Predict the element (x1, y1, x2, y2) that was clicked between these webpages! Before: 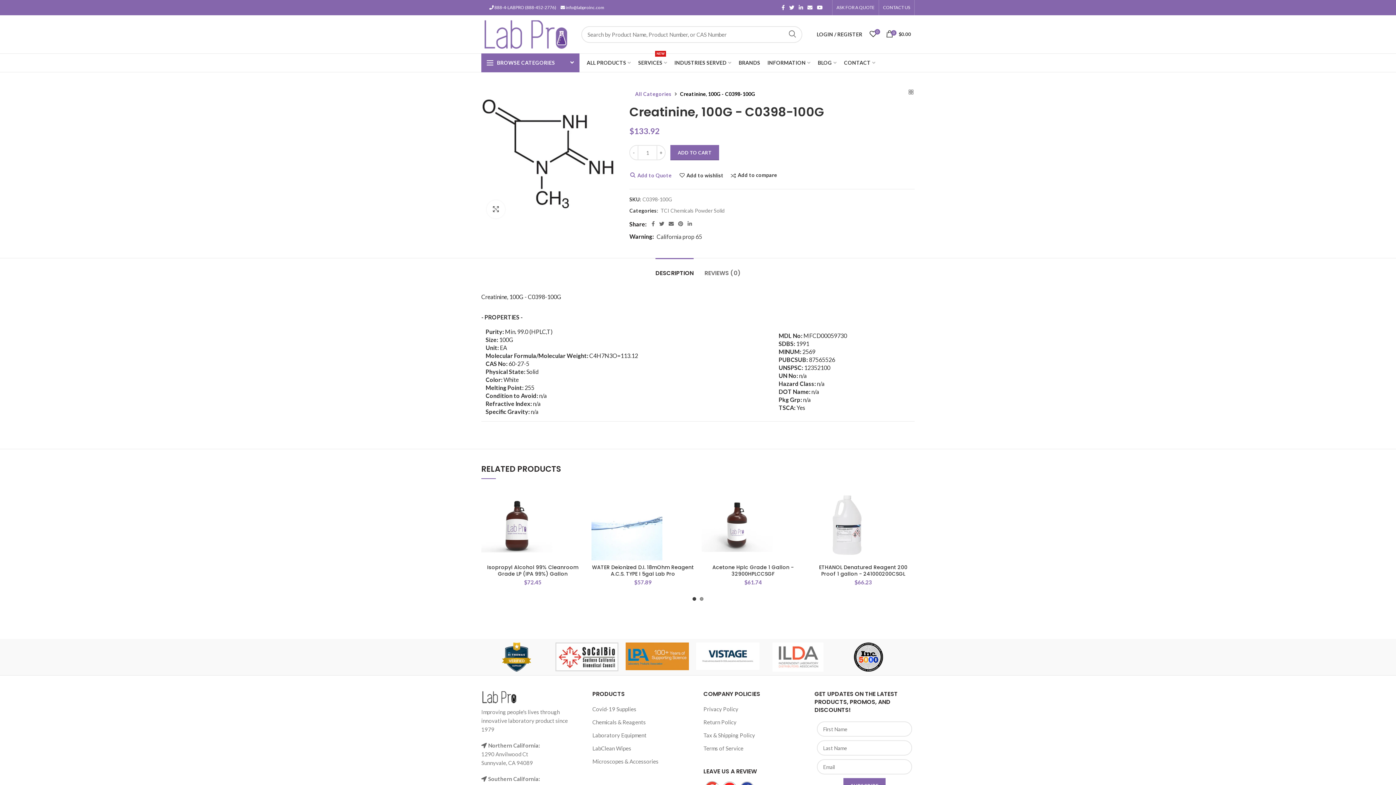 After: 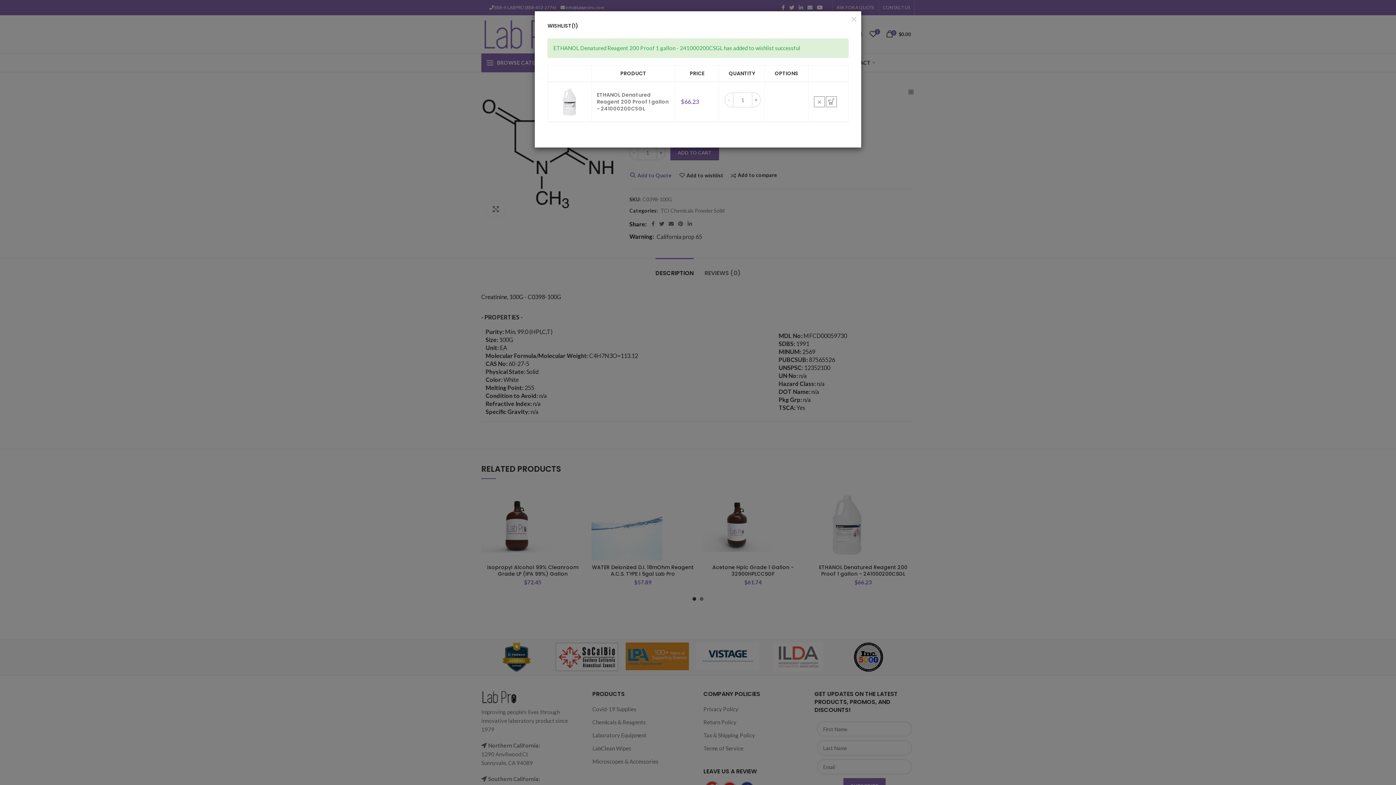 Action: label: Add to wishlist bbox: (900, 493, 918, 509)